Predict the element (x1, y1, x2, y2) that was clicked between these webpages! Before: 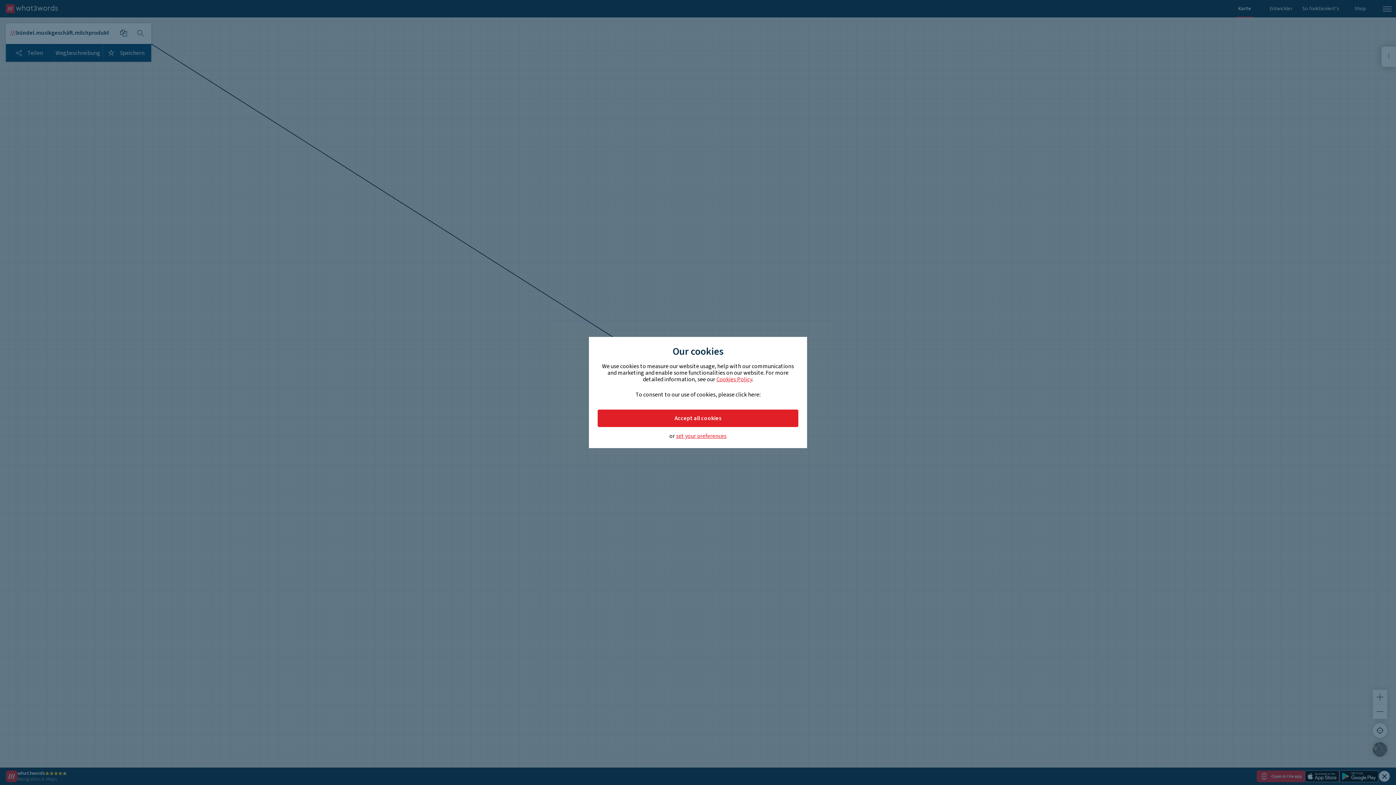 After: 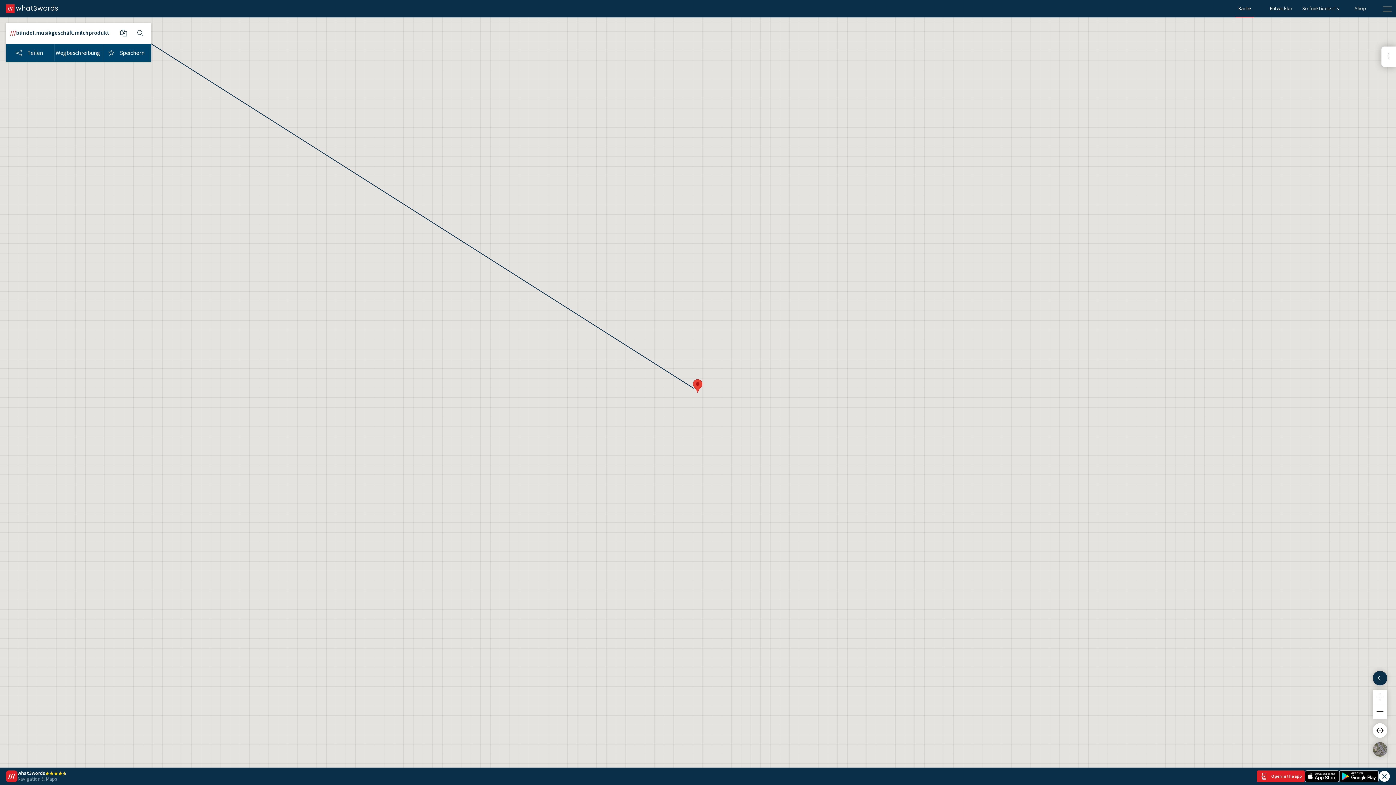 Action: bbox: (597, 409, 798, 427) label: Accept all cookies